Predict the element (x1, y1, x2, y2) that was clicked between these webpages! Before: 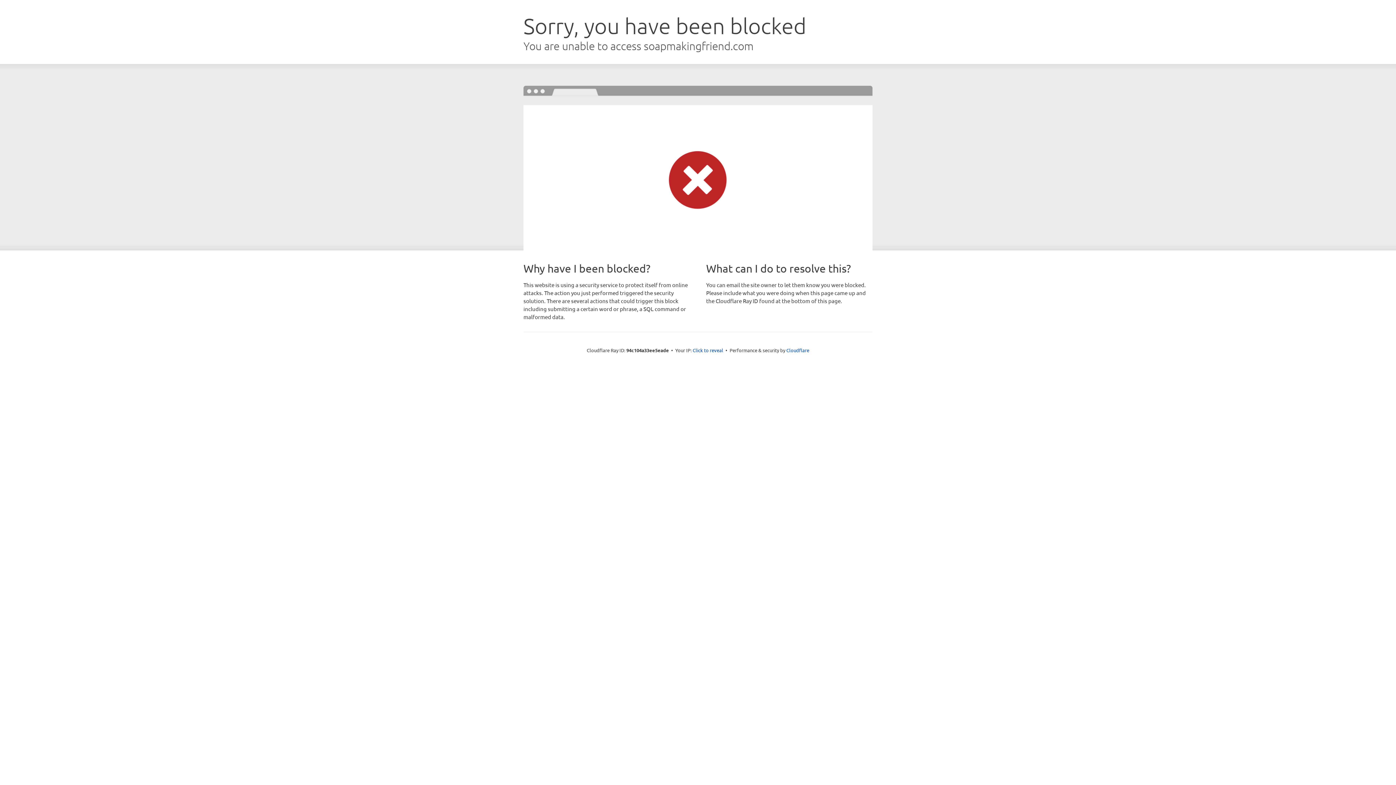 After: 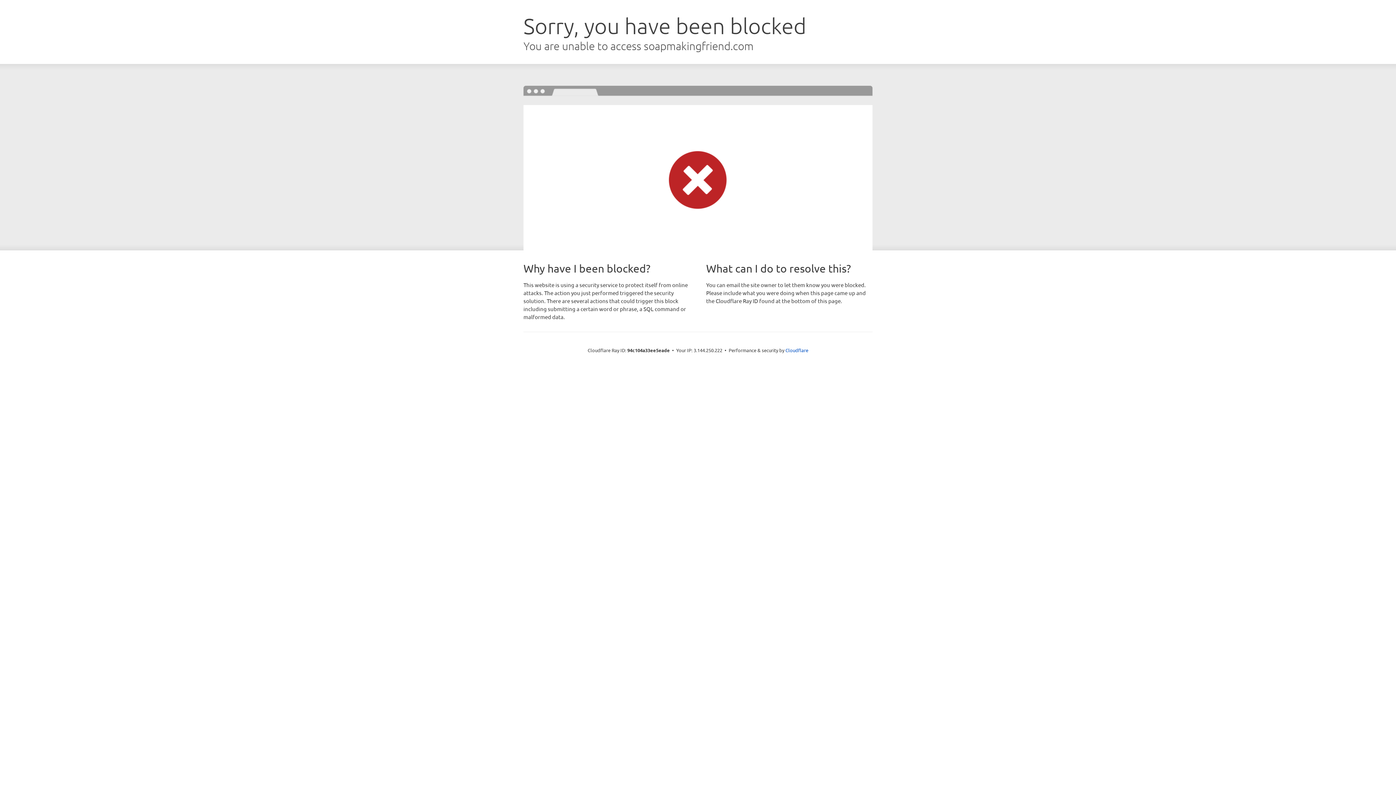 Action: bbox: (692, 346, 723, 353) label: Click to reveal